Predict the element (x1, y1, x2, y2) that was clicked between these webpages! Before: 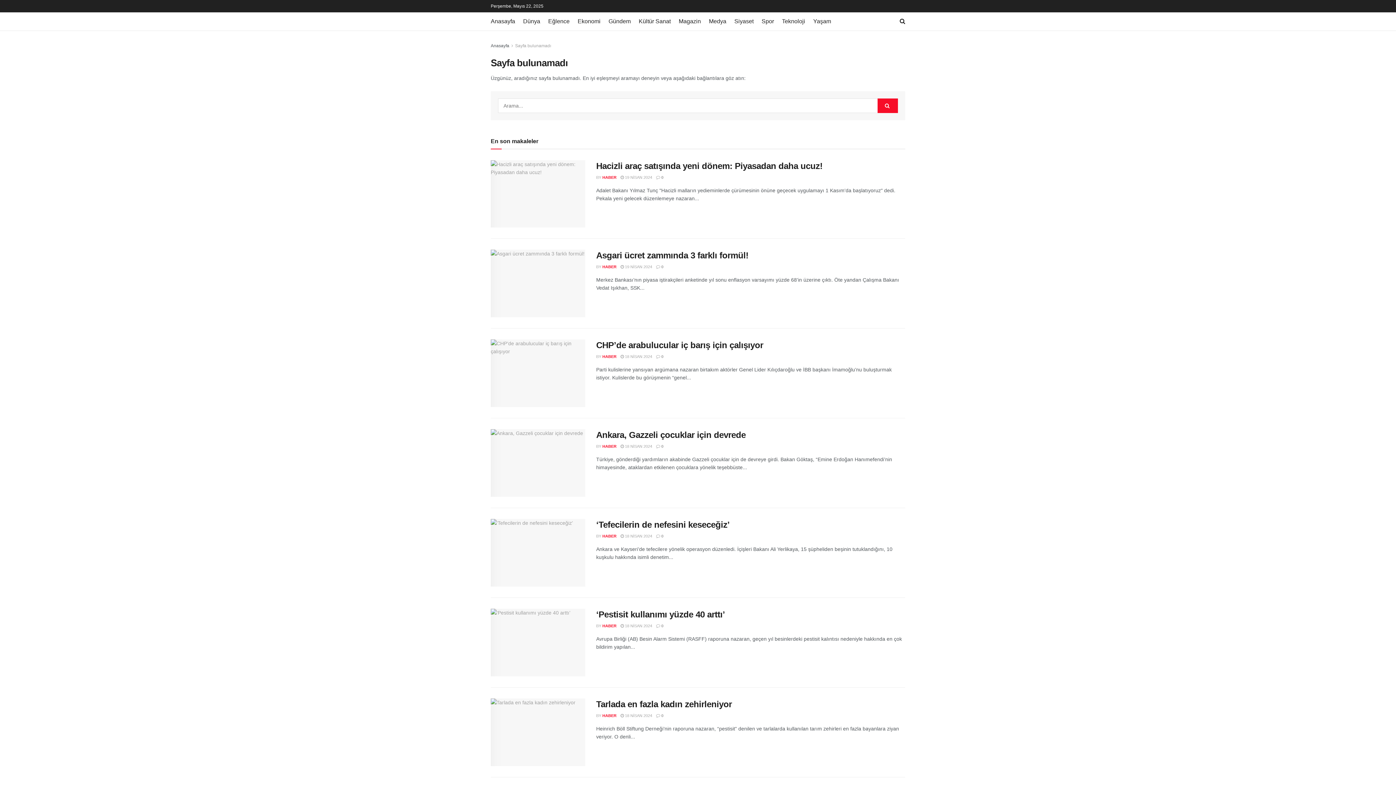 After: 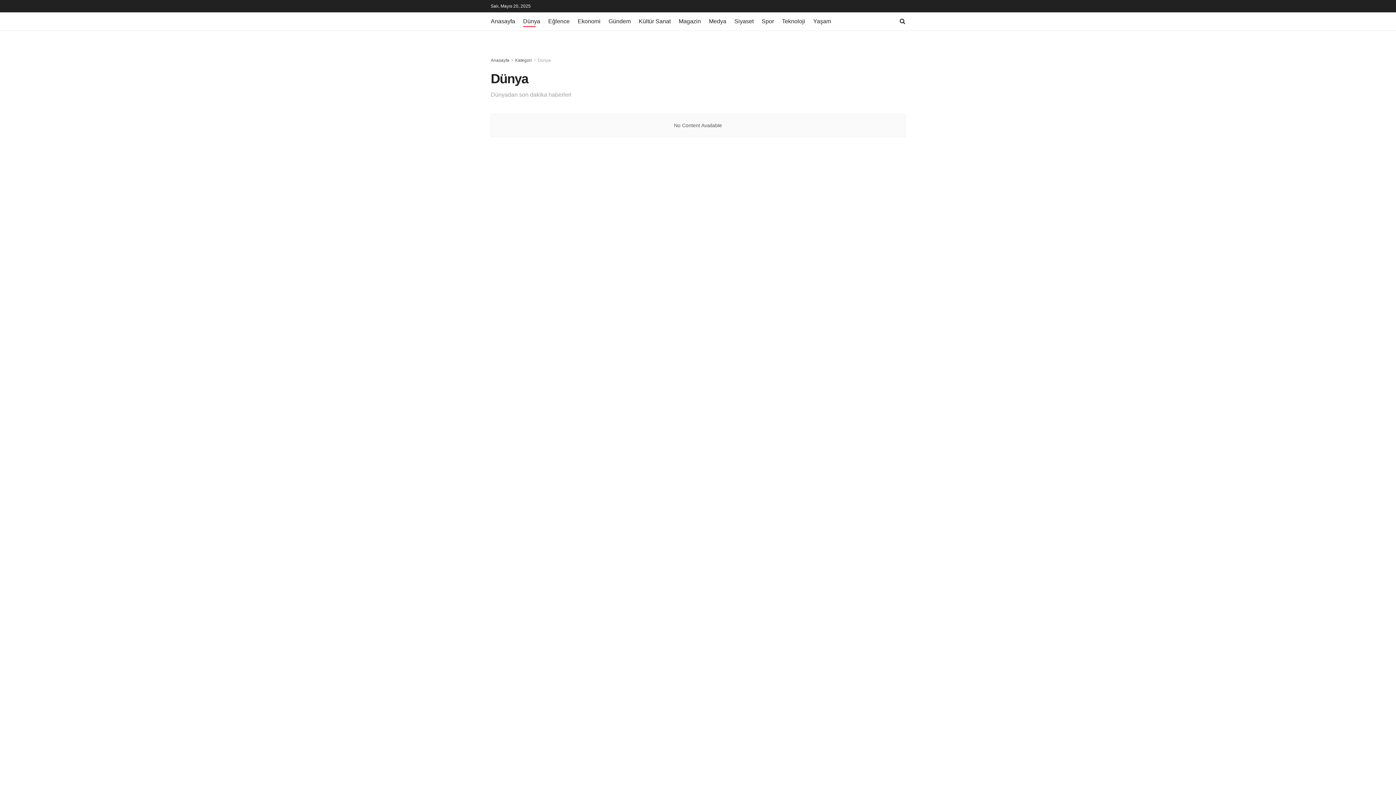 Action: label: Dünya bbox: (523, 16, 540, 26)